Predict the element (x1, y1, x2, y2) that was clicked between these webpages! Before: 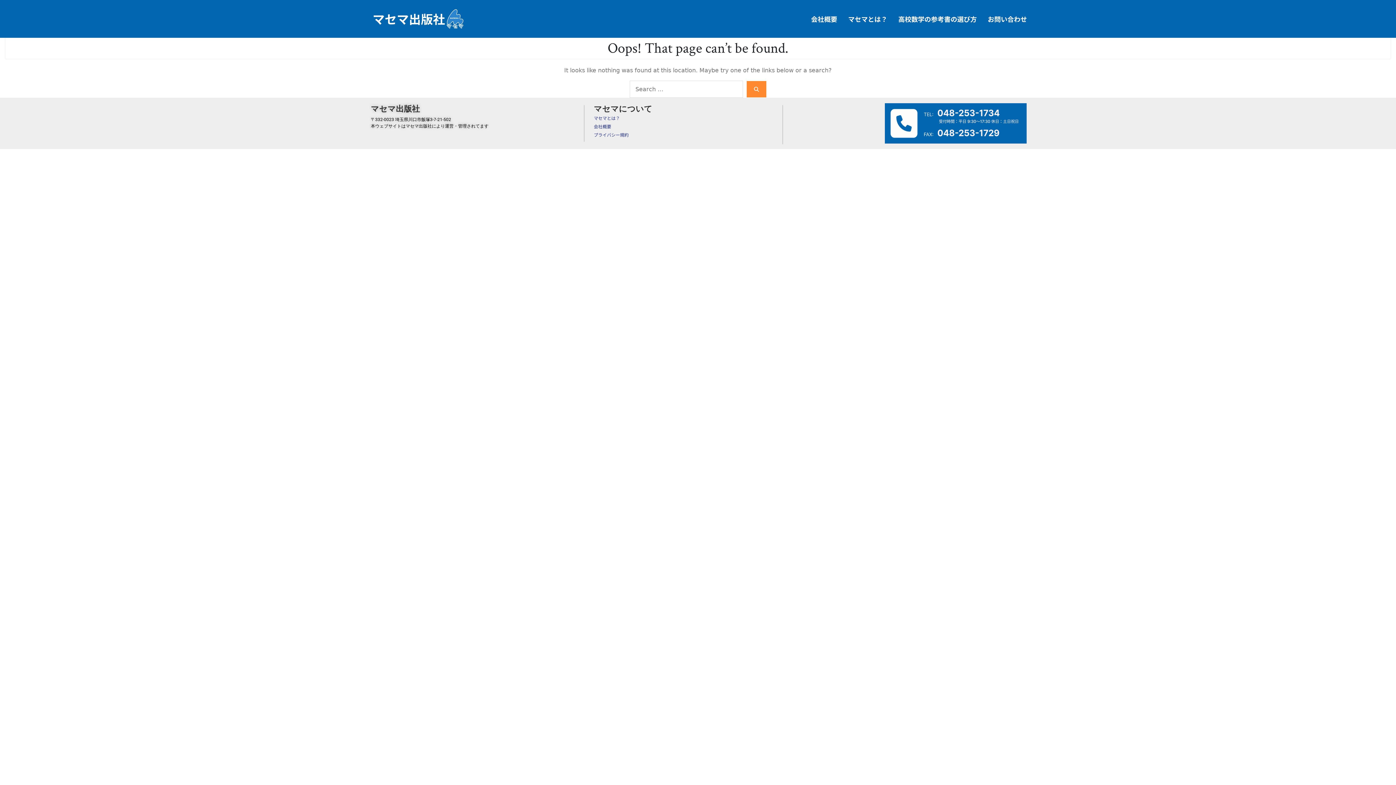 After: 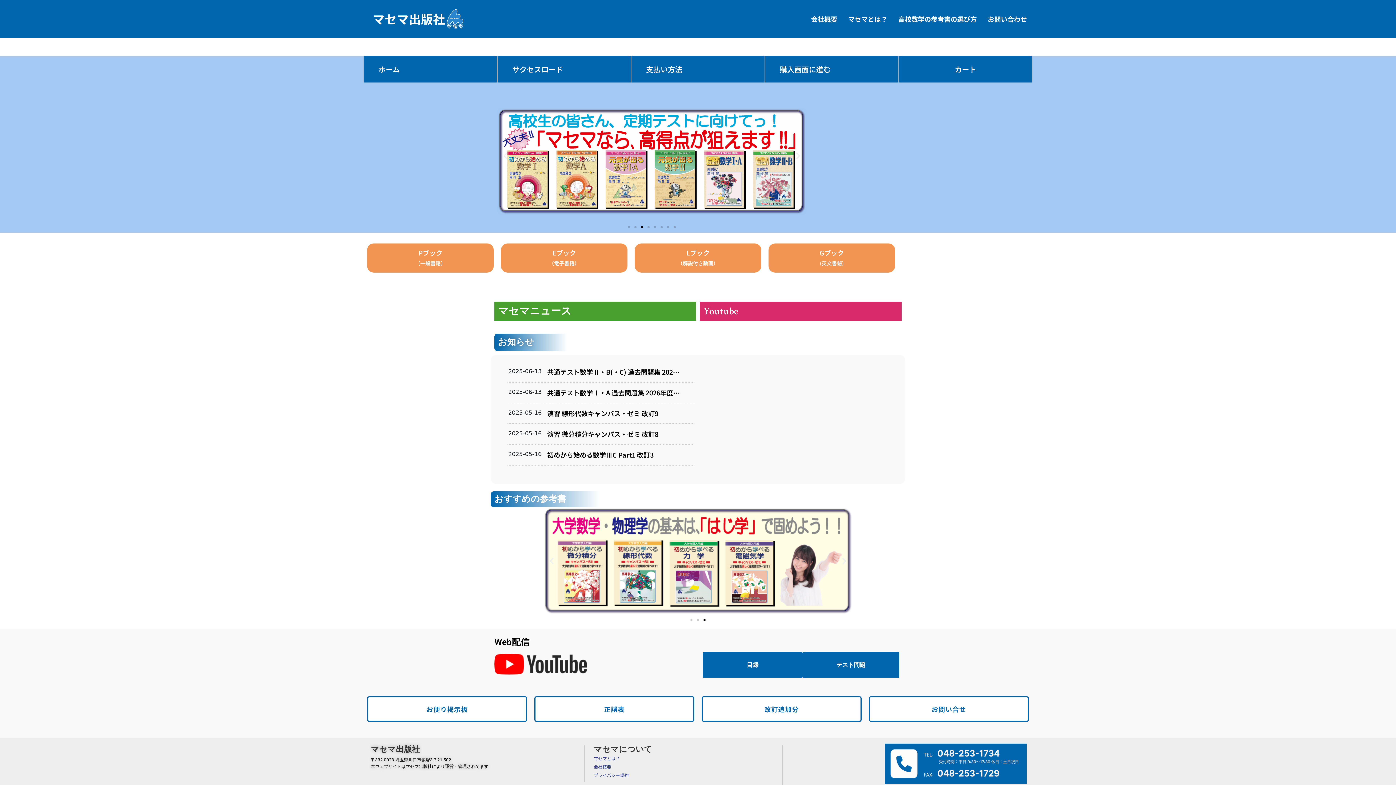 Action: bbox: (372, 9, 463, 28)